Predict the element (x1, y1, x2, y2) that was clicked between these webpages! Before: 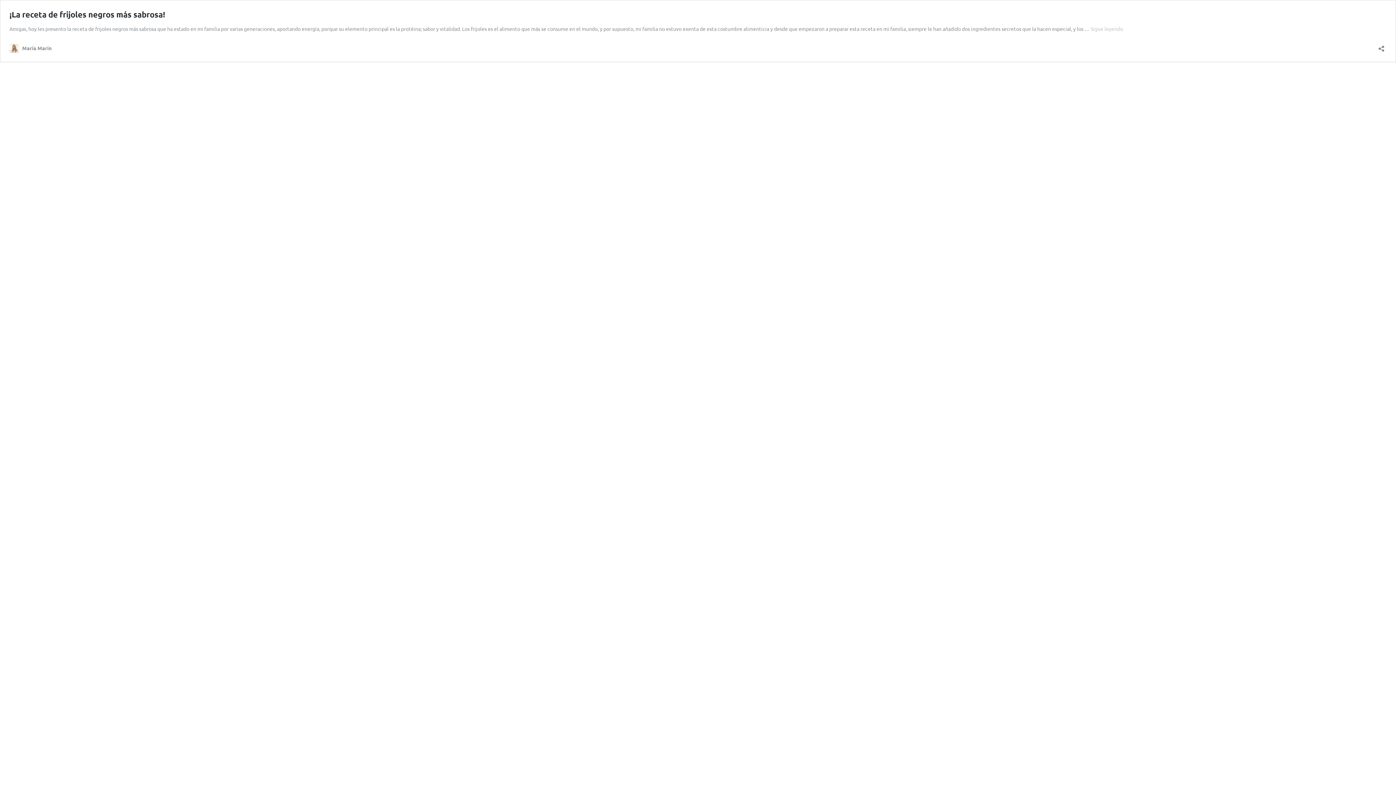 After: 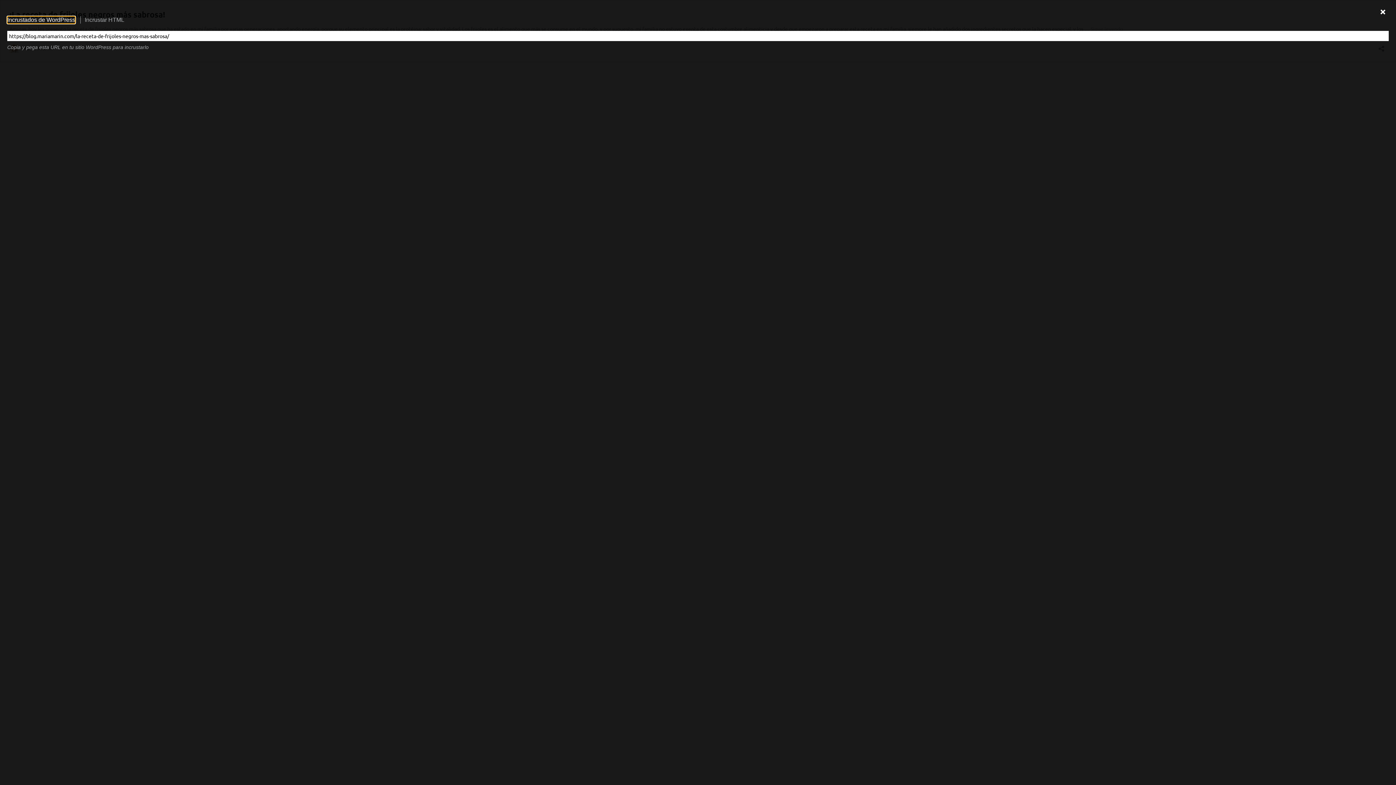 Action: bbox: (1376, 40, 1386, 52) label: Abrir la ventana de compartir